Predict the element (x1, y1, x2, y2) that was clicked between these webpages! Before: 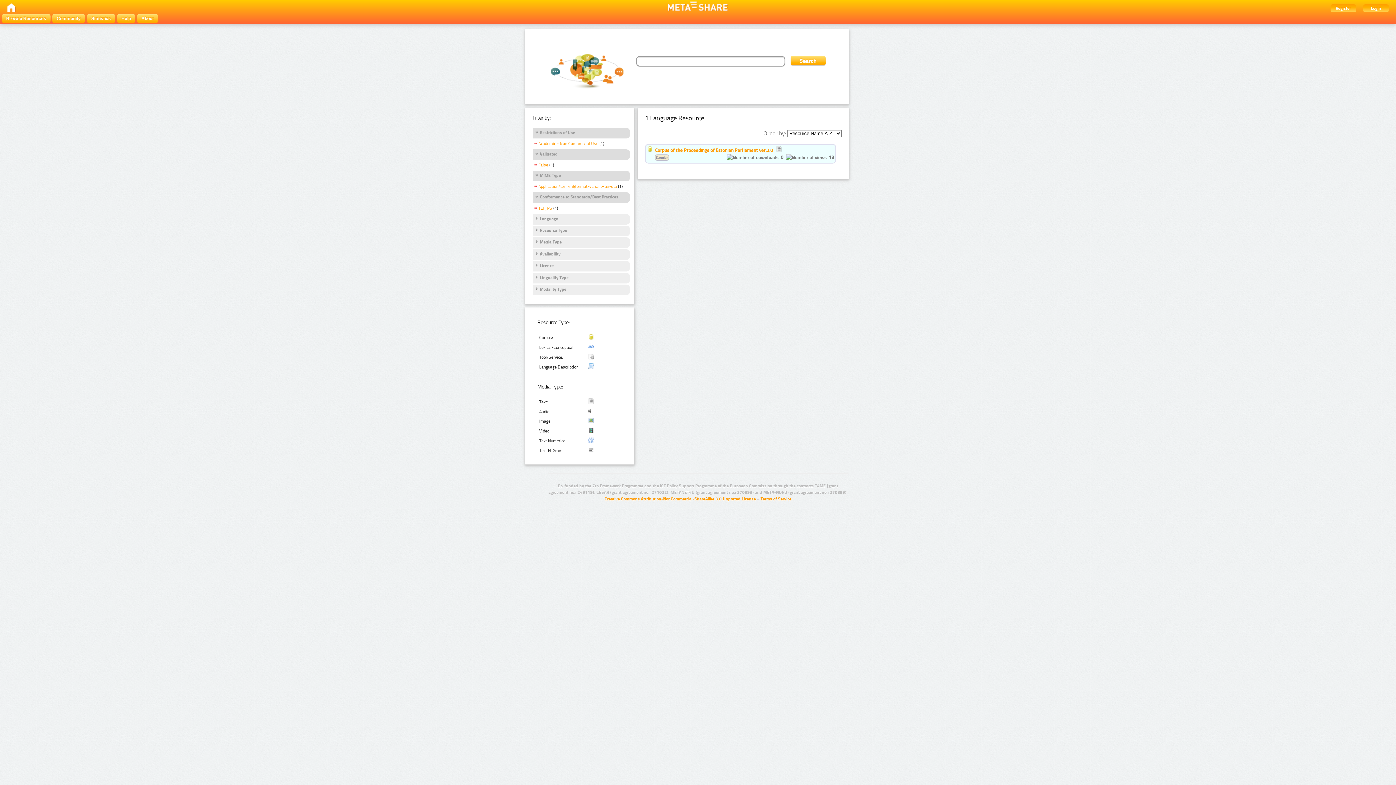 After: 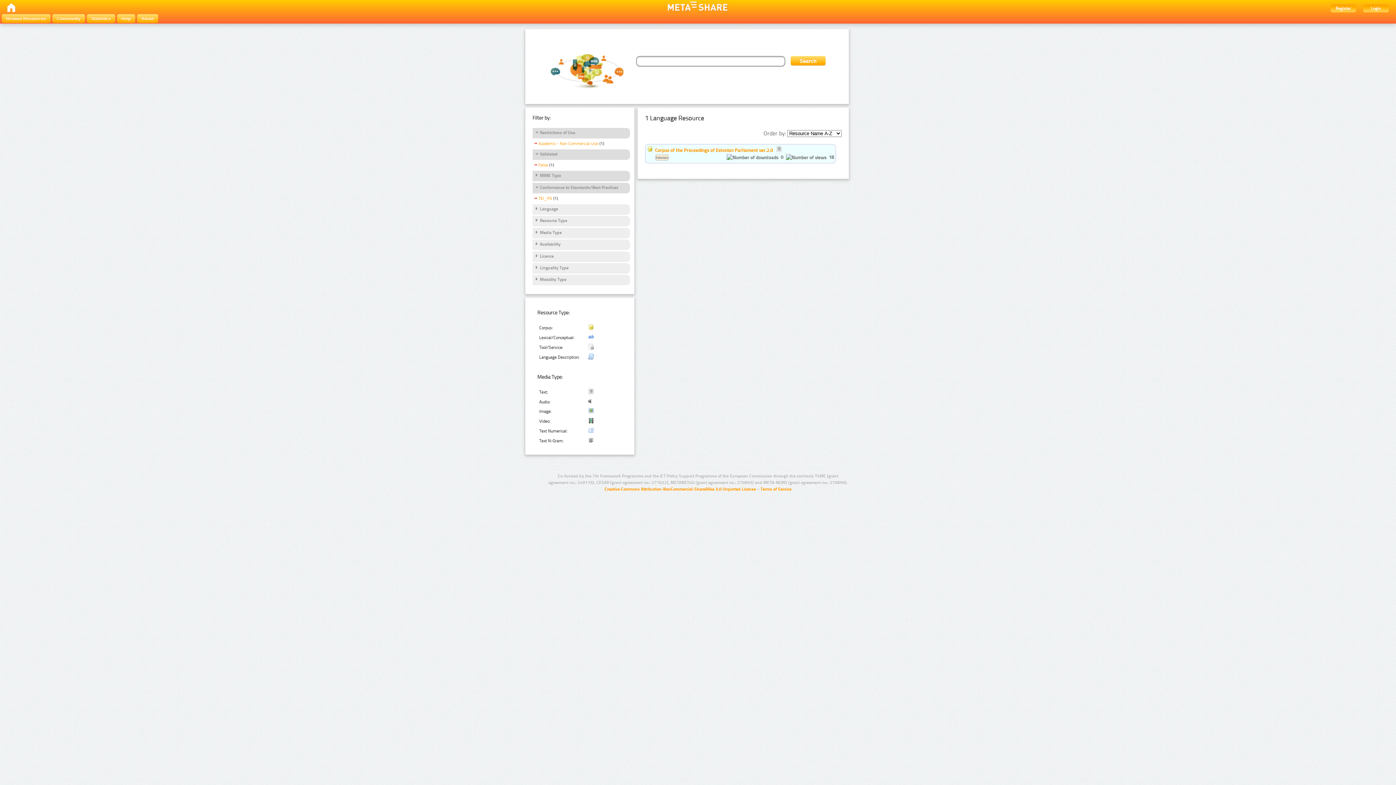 Action: bbox: (534, 173, 561, 179) label: MIME Type